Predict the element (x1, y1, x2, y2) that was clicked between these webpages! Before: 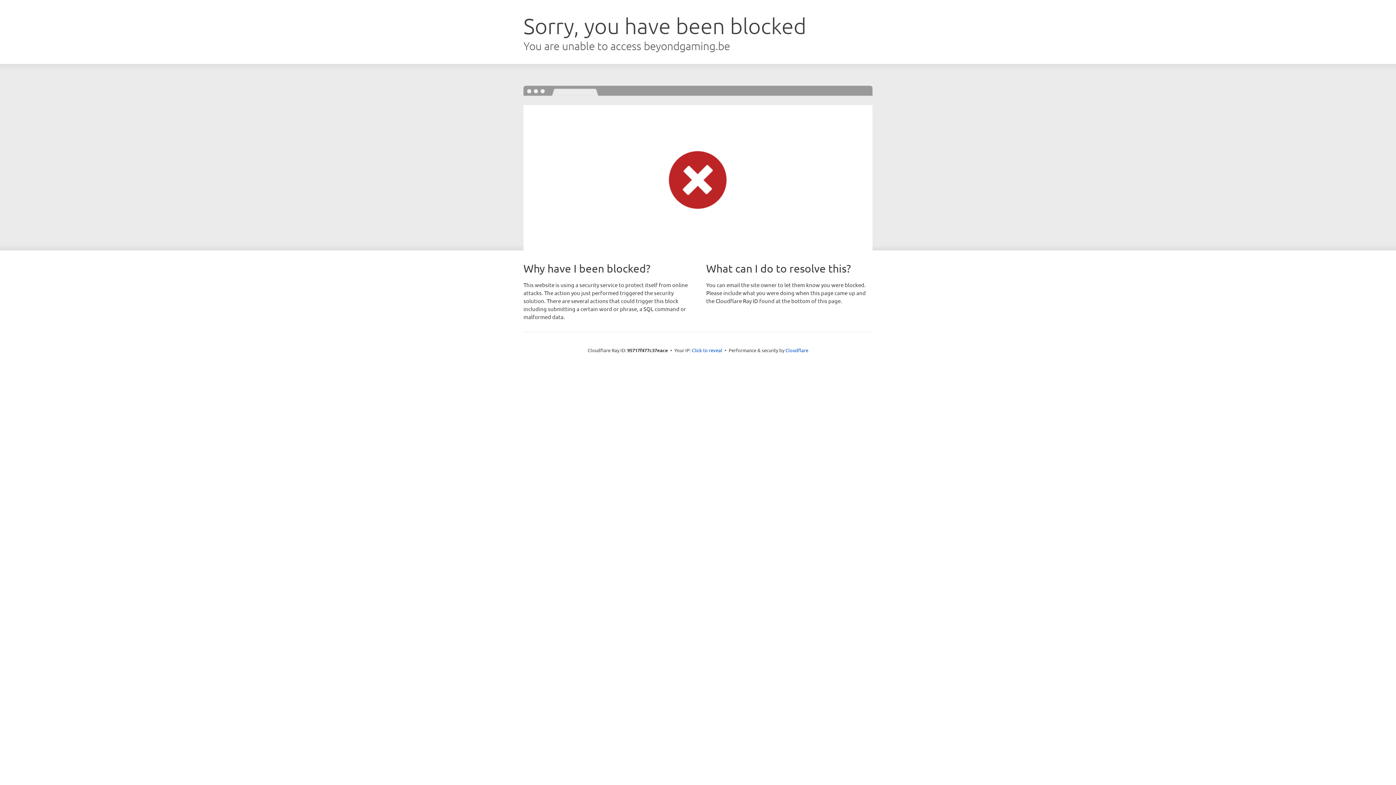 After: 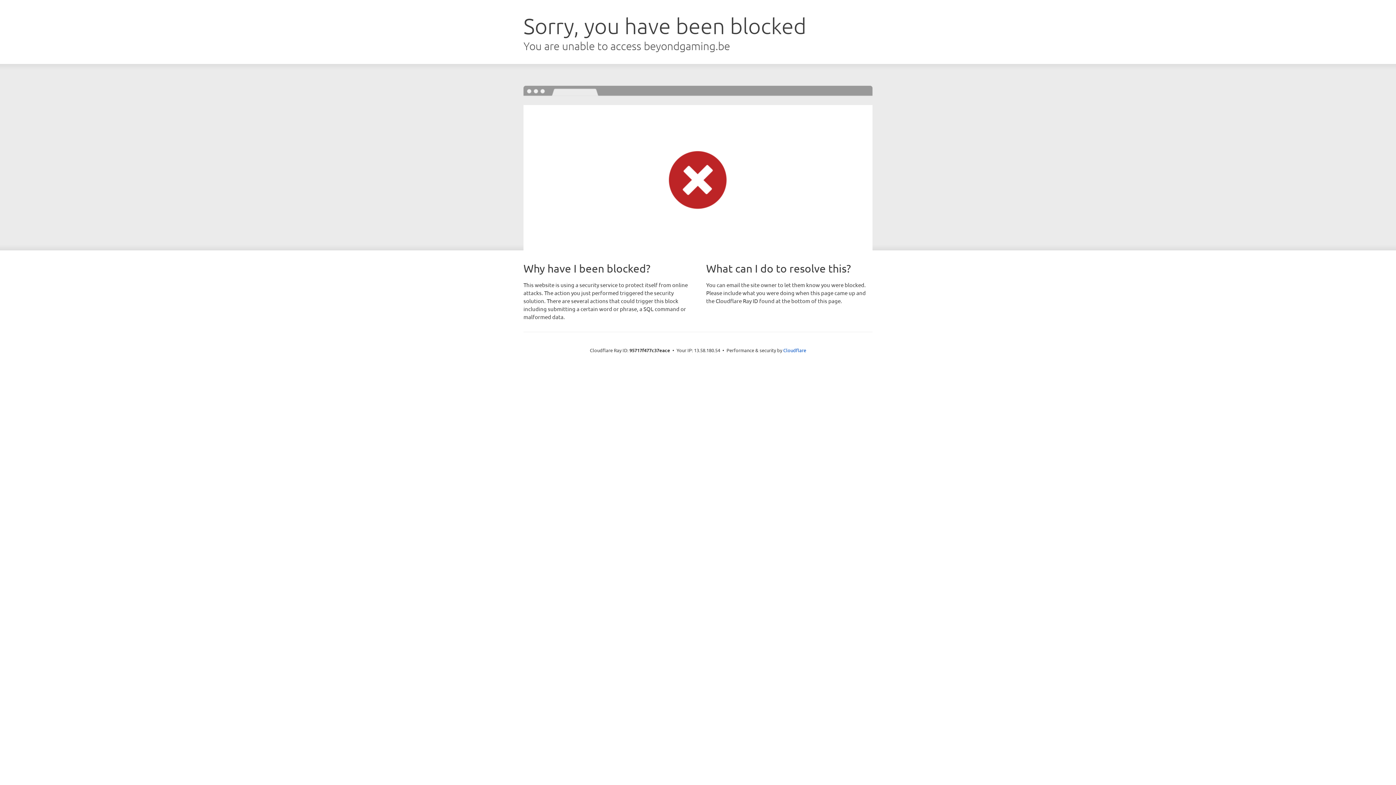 Action: label: Click to reveal bbox: (692, 346, 722, 353)